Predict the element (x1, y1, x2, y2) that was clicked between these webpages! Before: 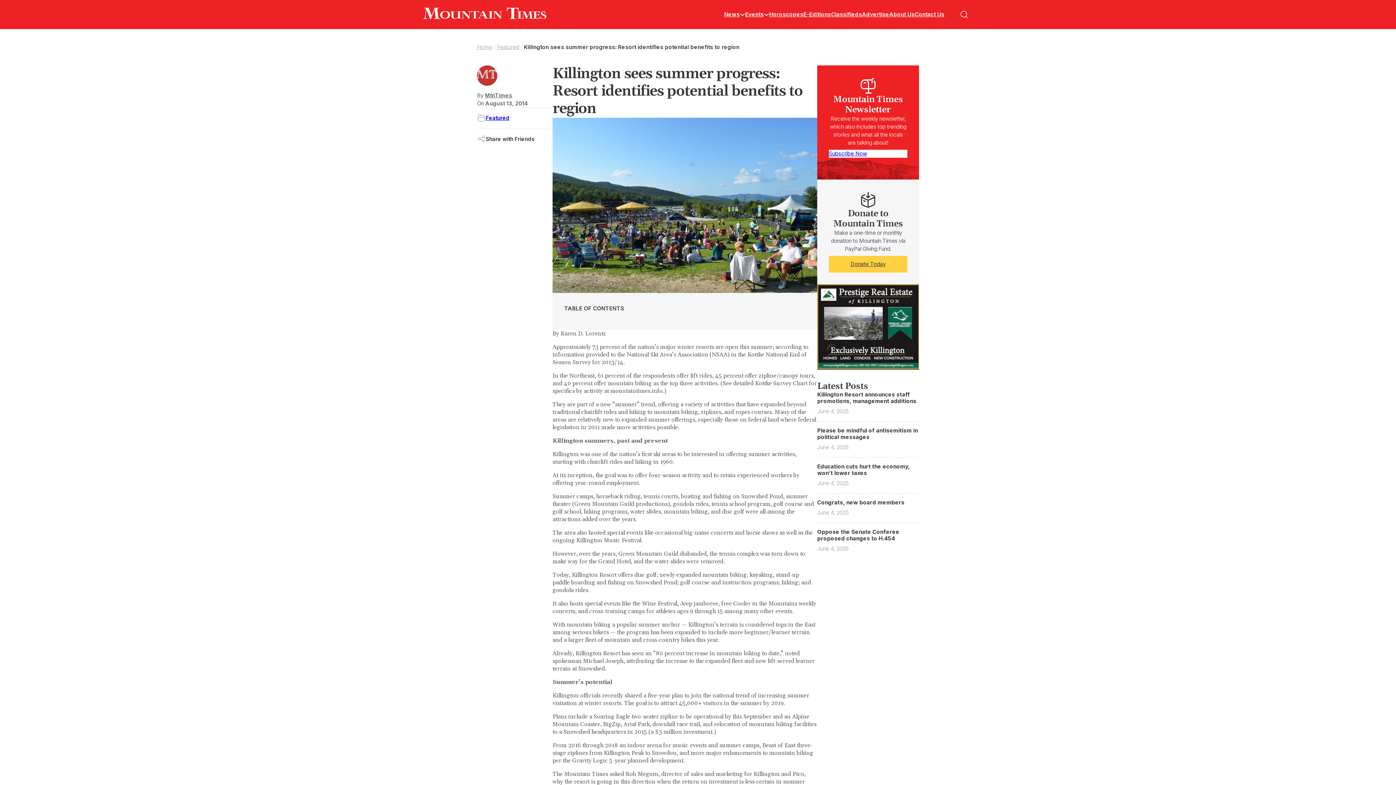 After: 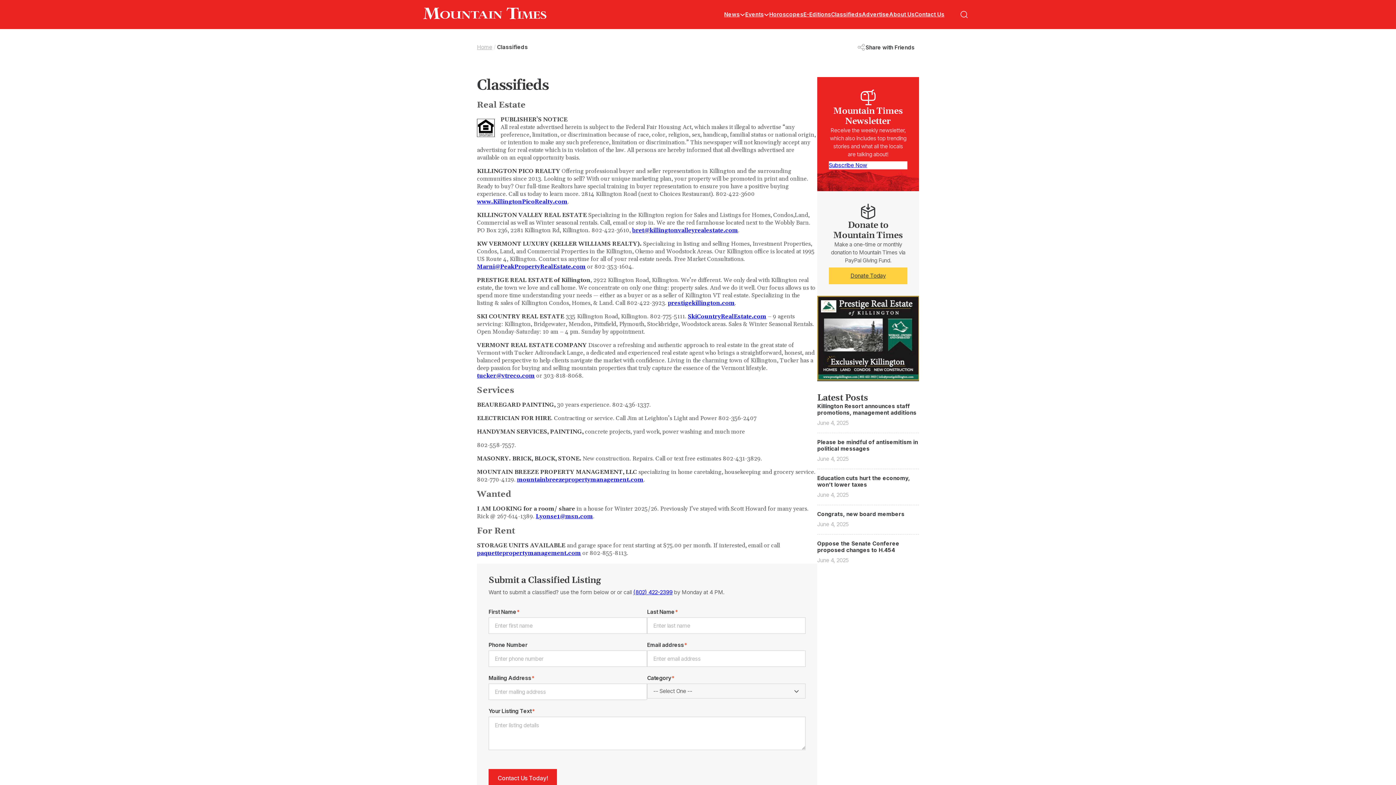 Action: bbox: (831, 10, 862, 18) label: Classifieds